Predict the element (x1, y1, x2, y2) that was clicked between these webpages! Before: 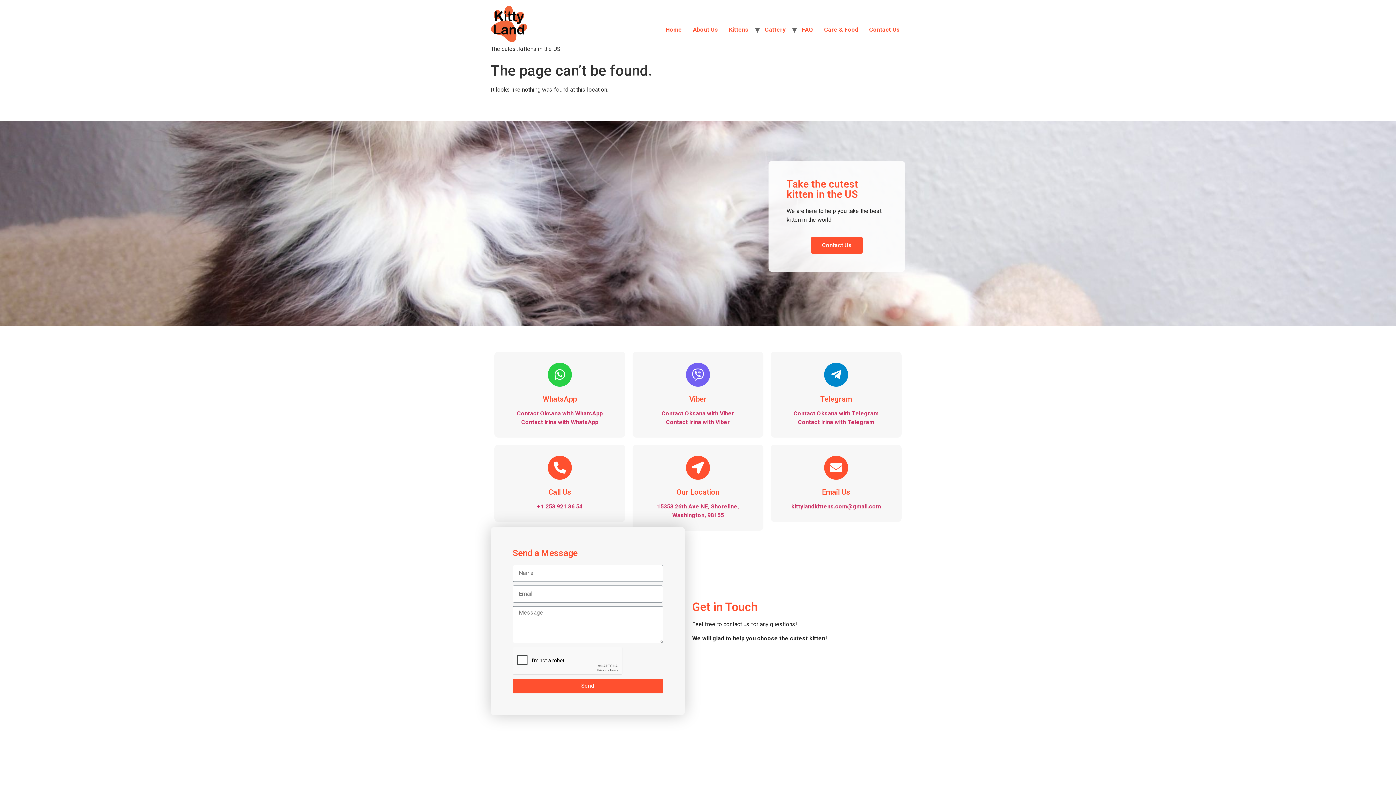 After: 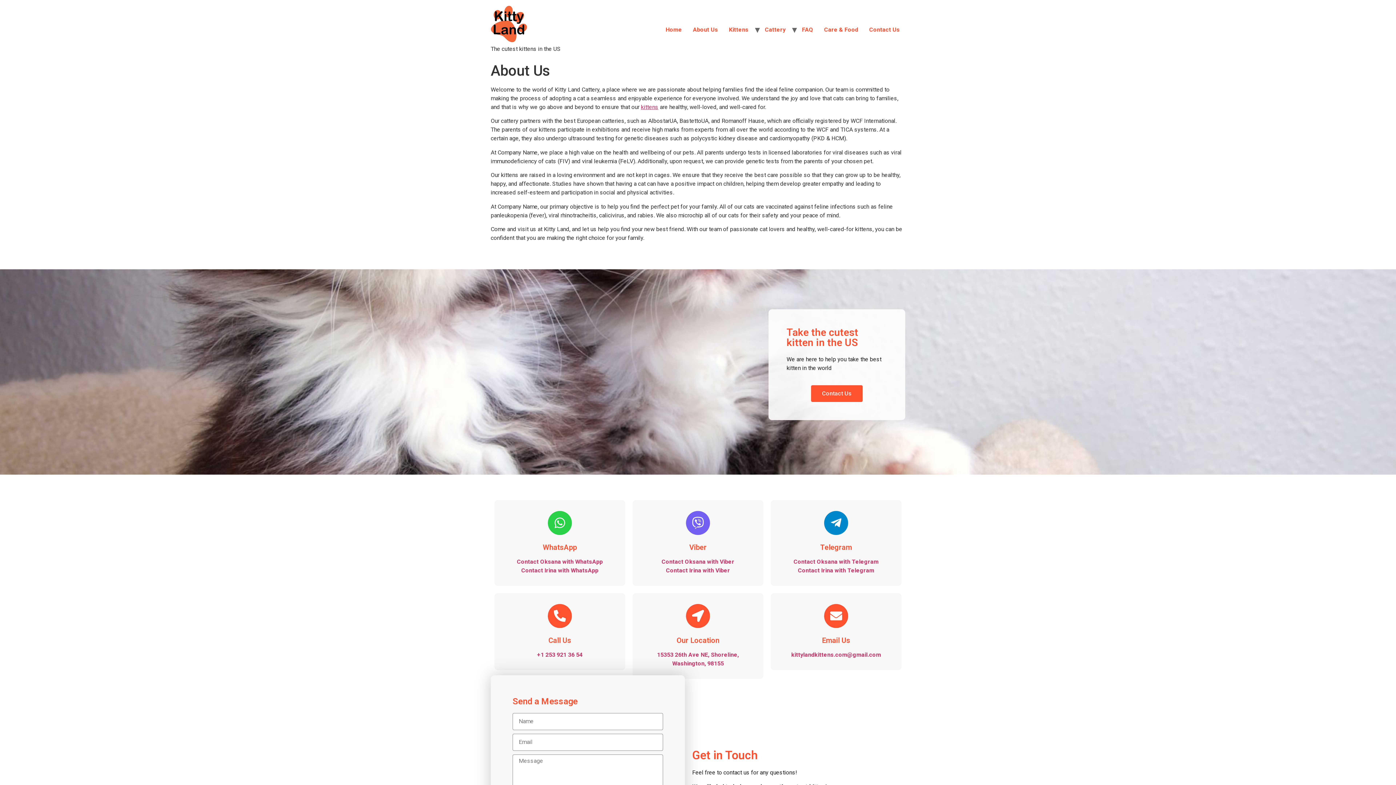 Action: label: About Us bbox: (687, 22, 723, 36)